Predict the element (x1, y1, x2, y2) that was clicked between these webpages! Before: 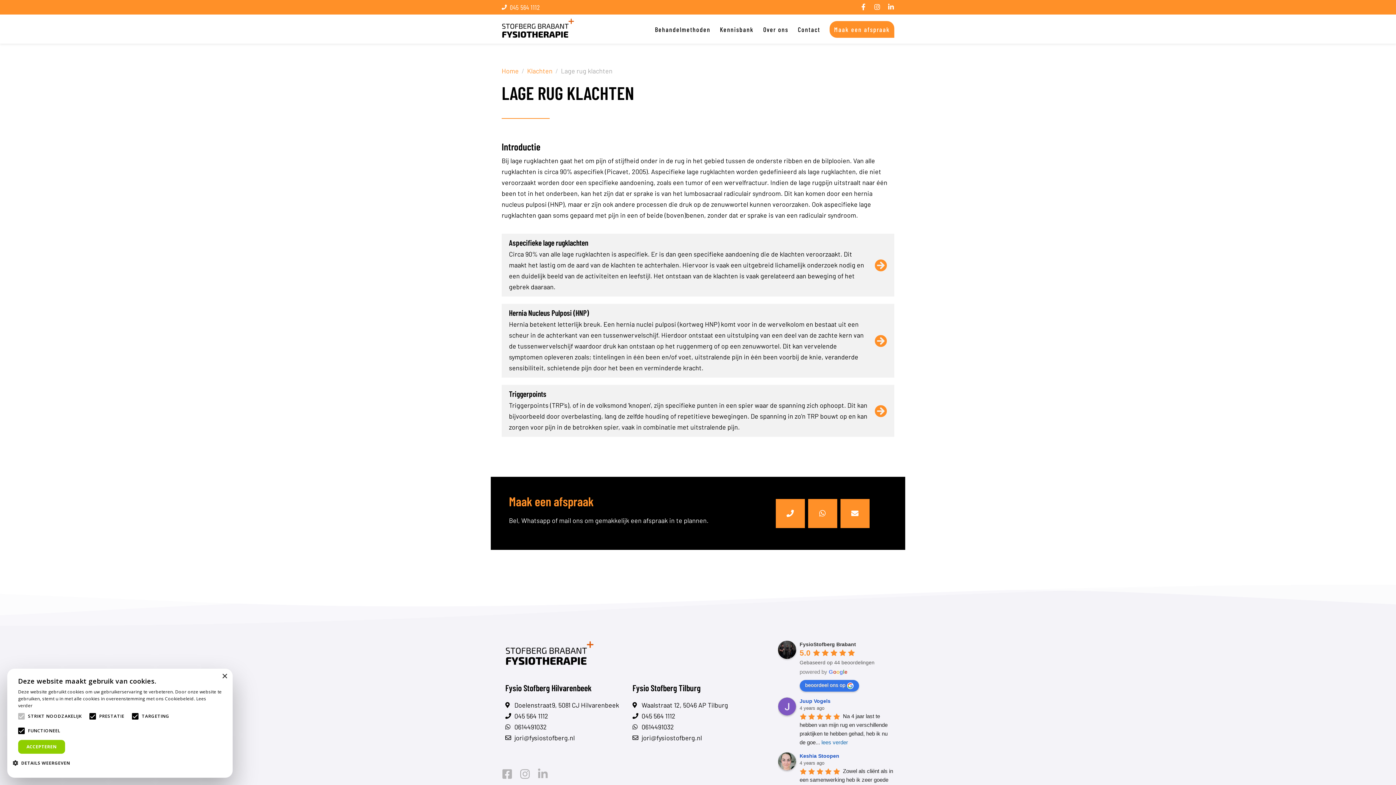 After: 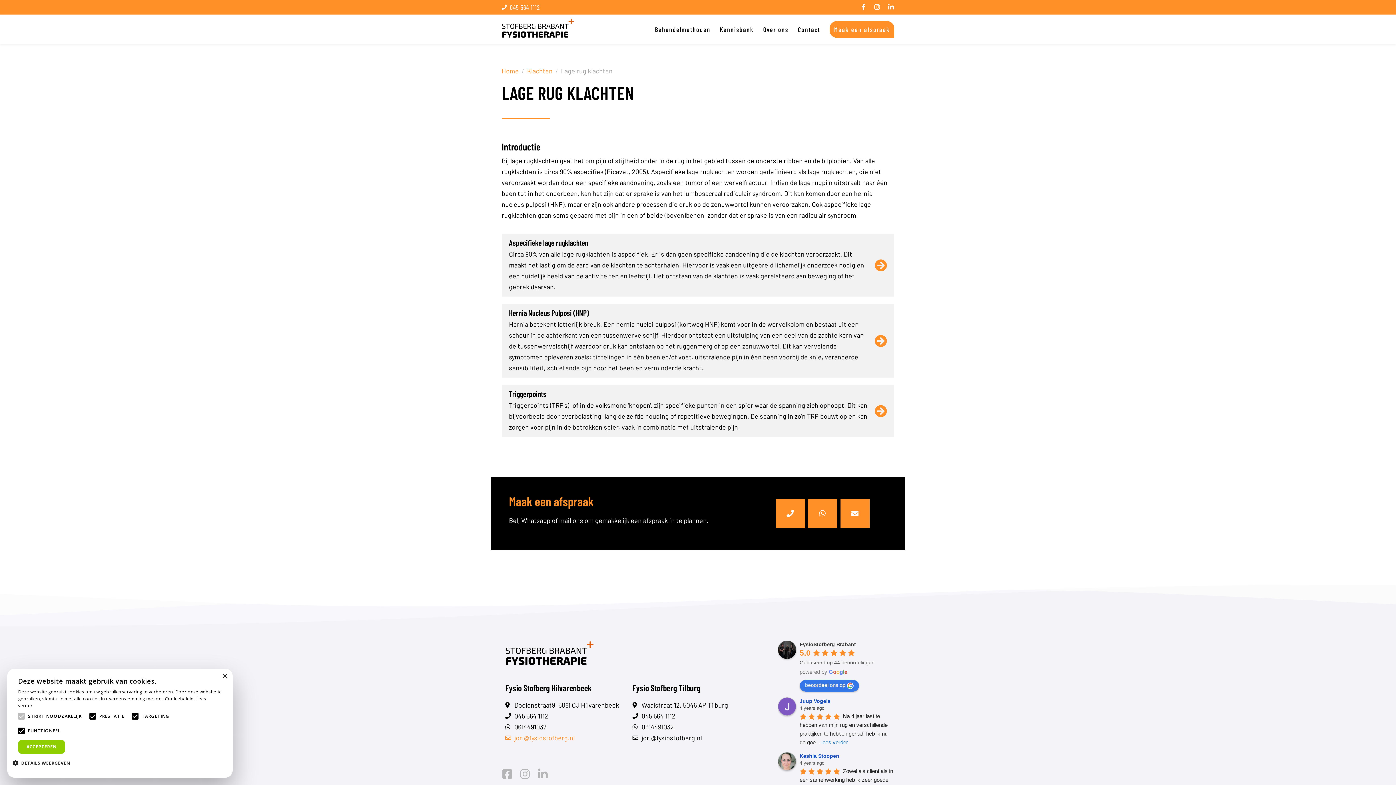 Action: label: jori@fysiostofberg.nl bbox: (505, 732, 625, 743)